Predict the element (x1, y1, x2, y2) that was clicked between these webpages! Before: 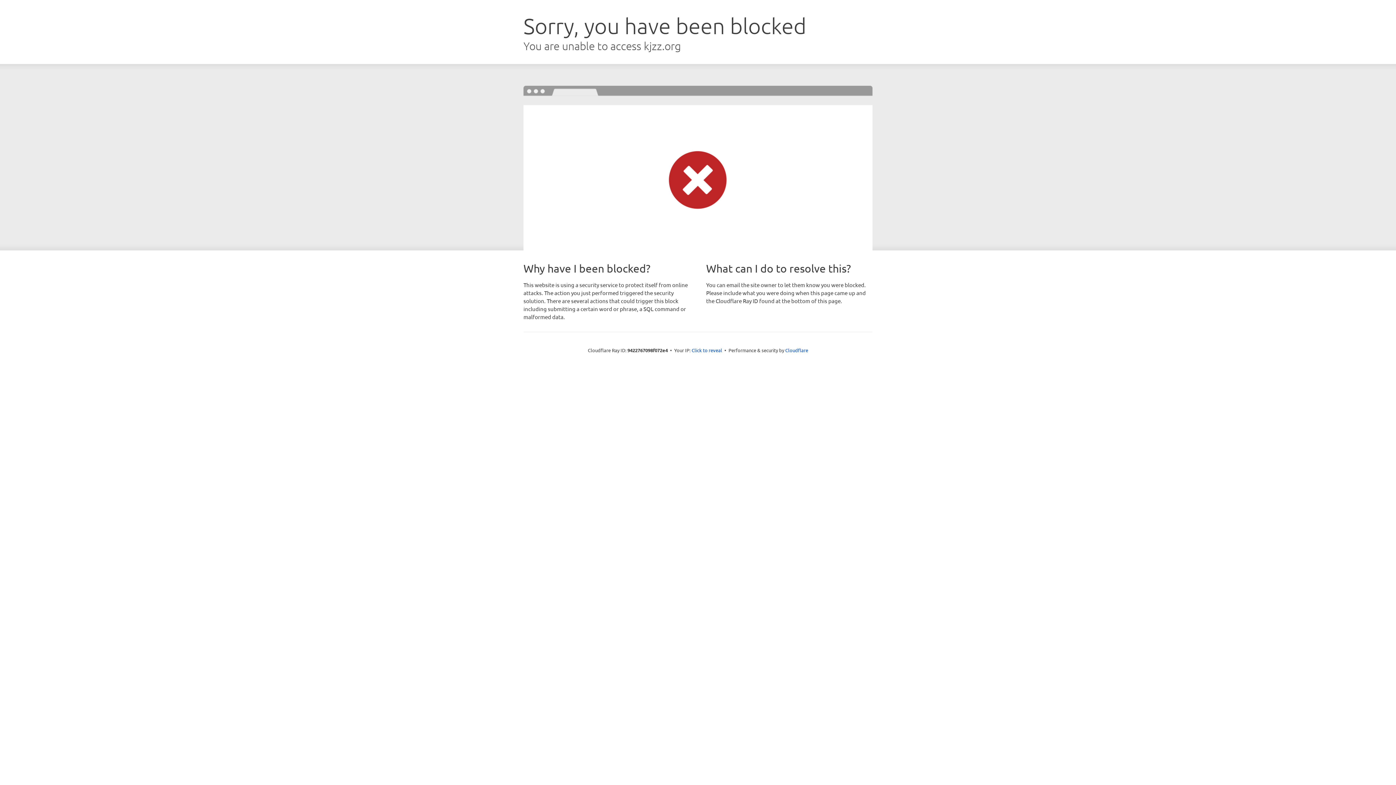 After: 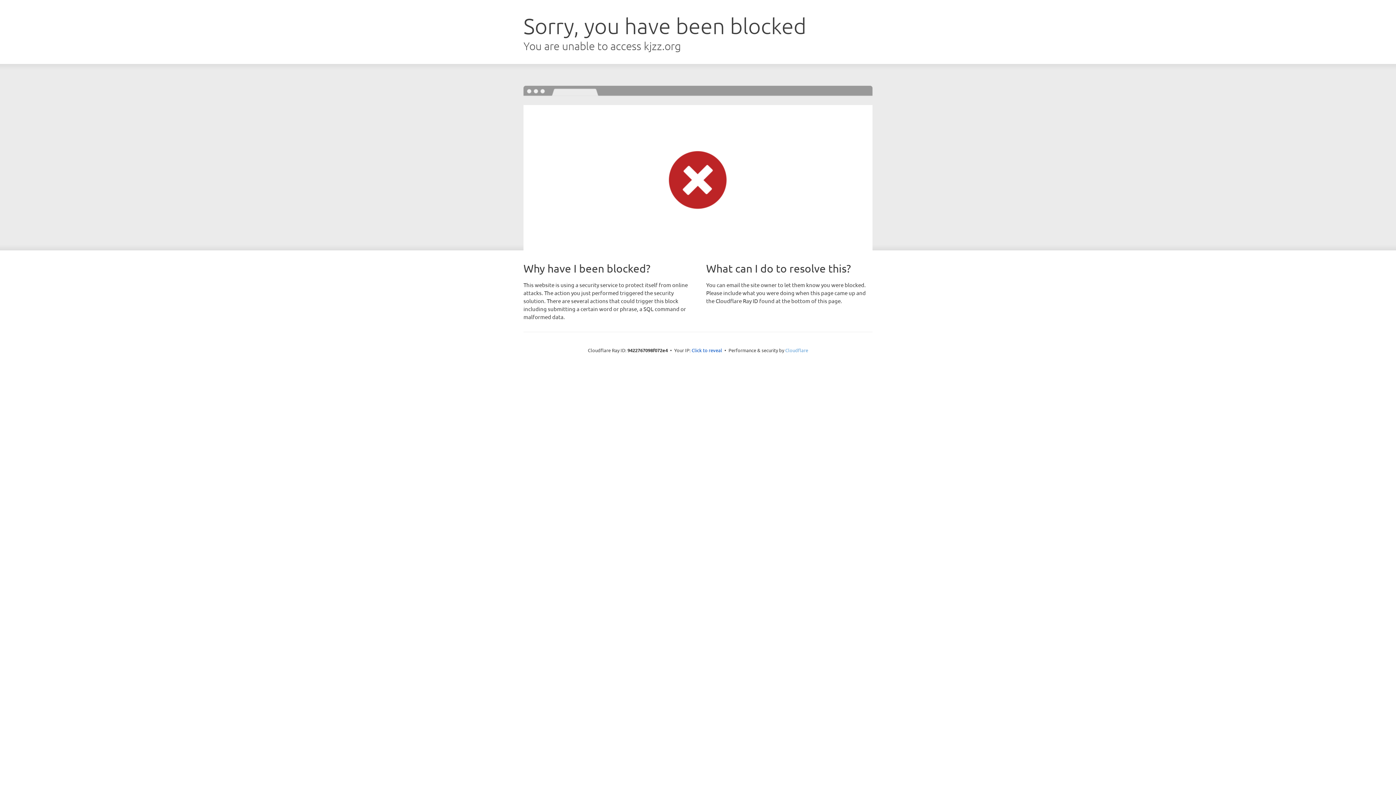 Action: label: Cloudflare bbox: (785, 347, 808, 353)